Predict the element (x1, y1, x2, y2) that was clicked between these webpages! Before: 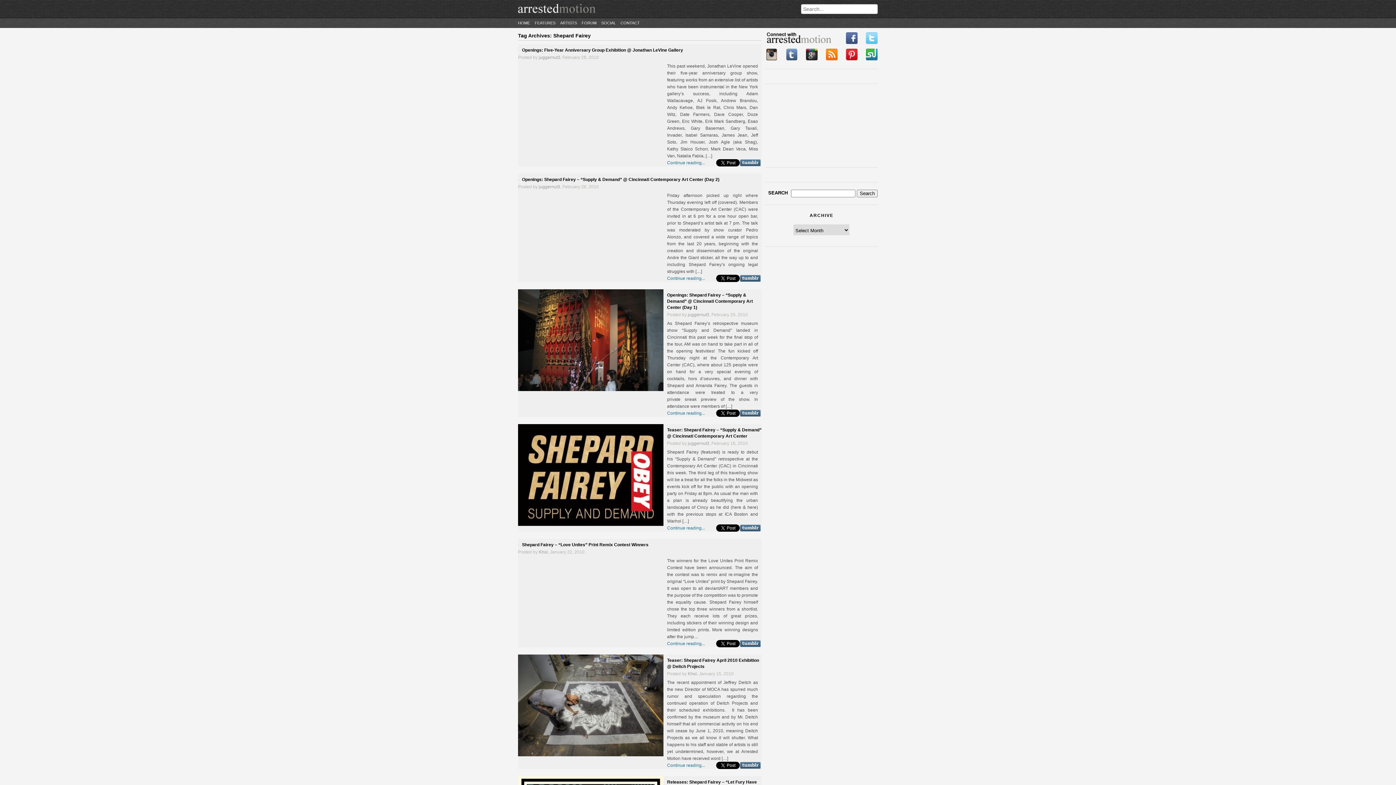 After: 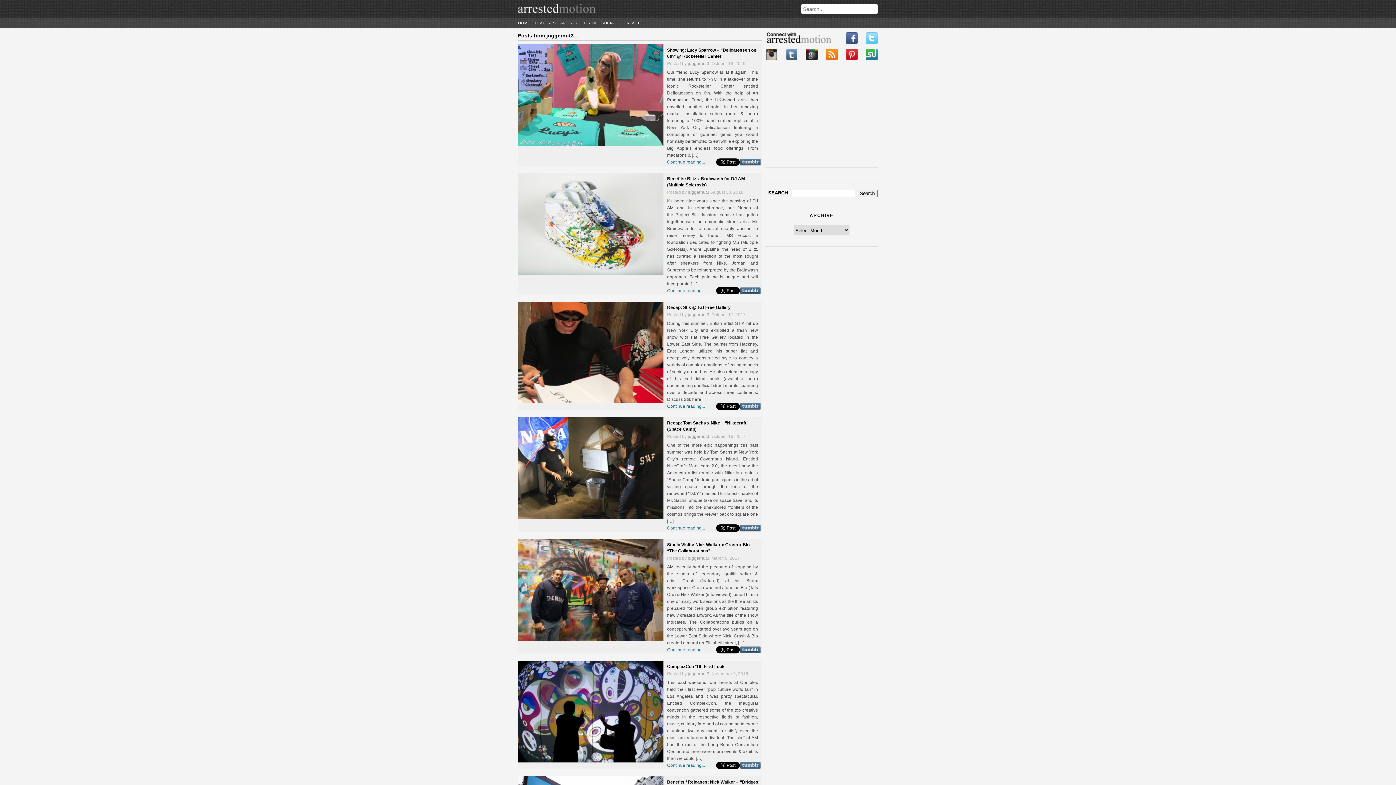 Action: label: juggernut3 bbox: (538, 184, 560, 189)